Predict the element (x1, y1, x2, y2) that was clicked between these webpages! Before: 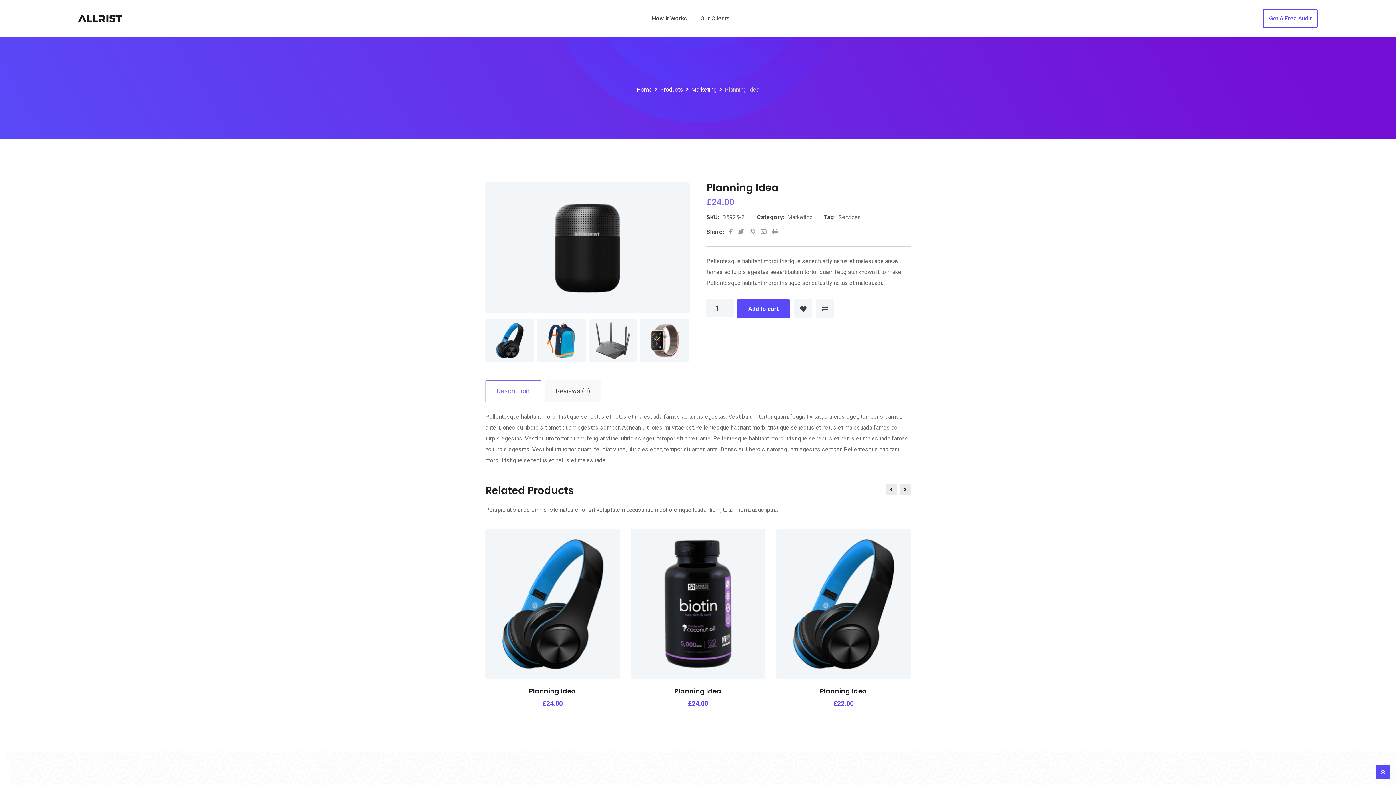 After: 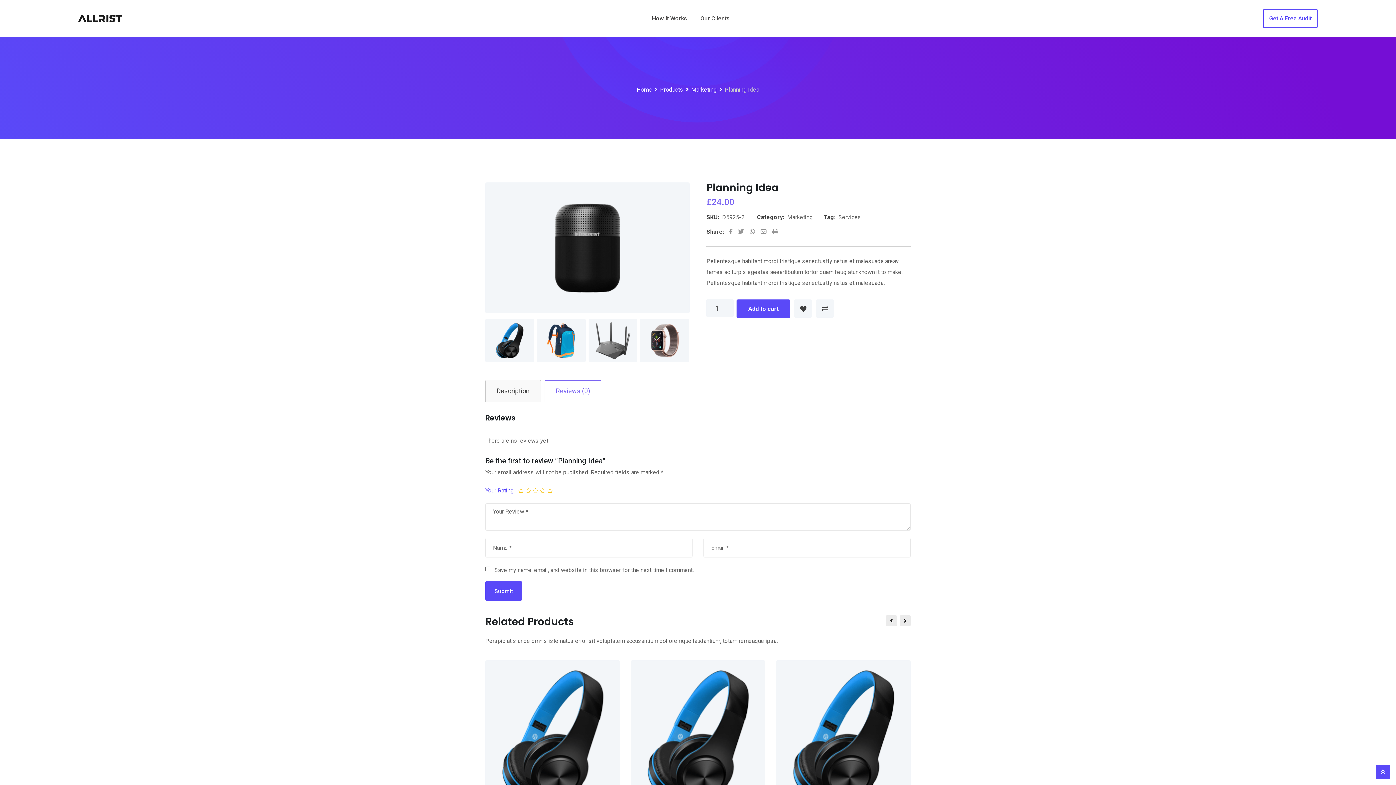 Action: bbox: (556, 385, 590, 396) label: Reviews (0)